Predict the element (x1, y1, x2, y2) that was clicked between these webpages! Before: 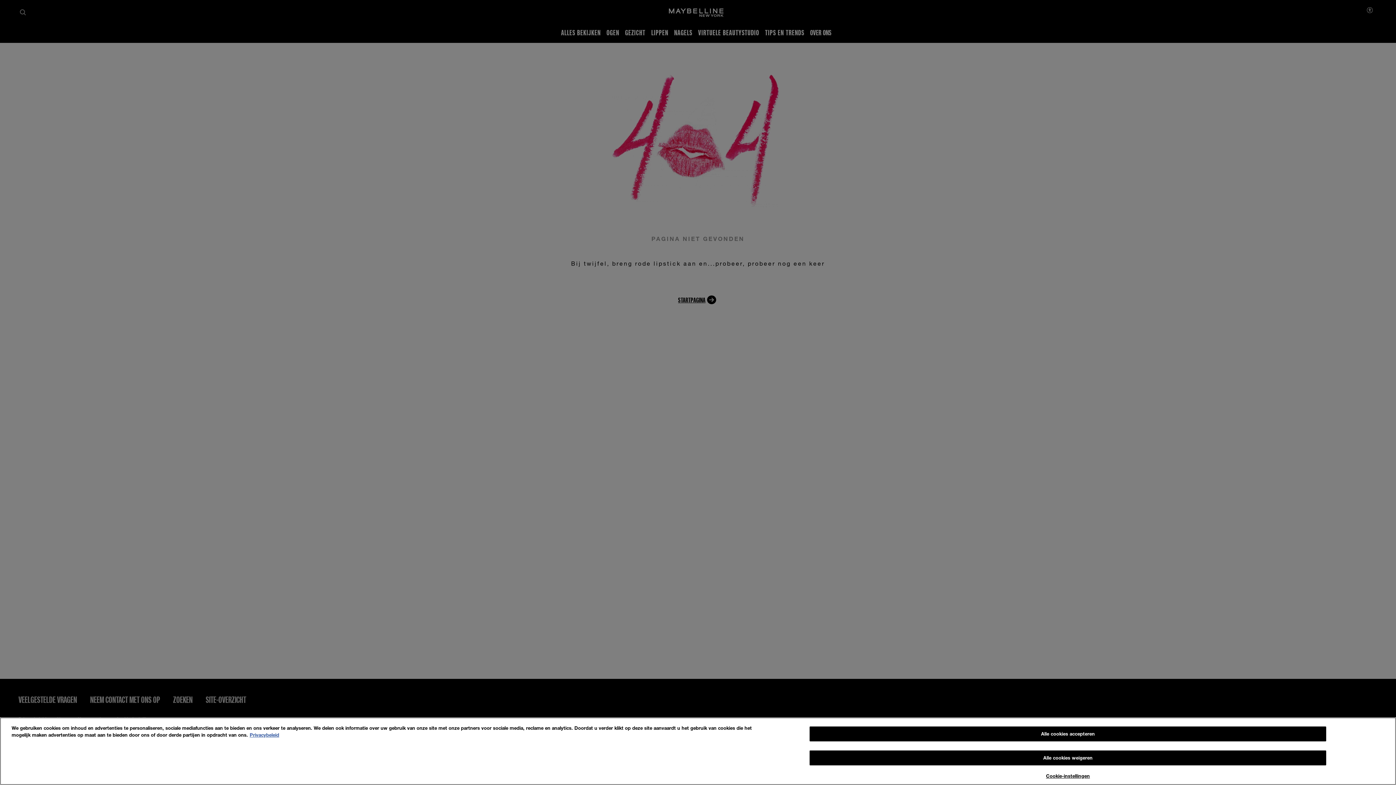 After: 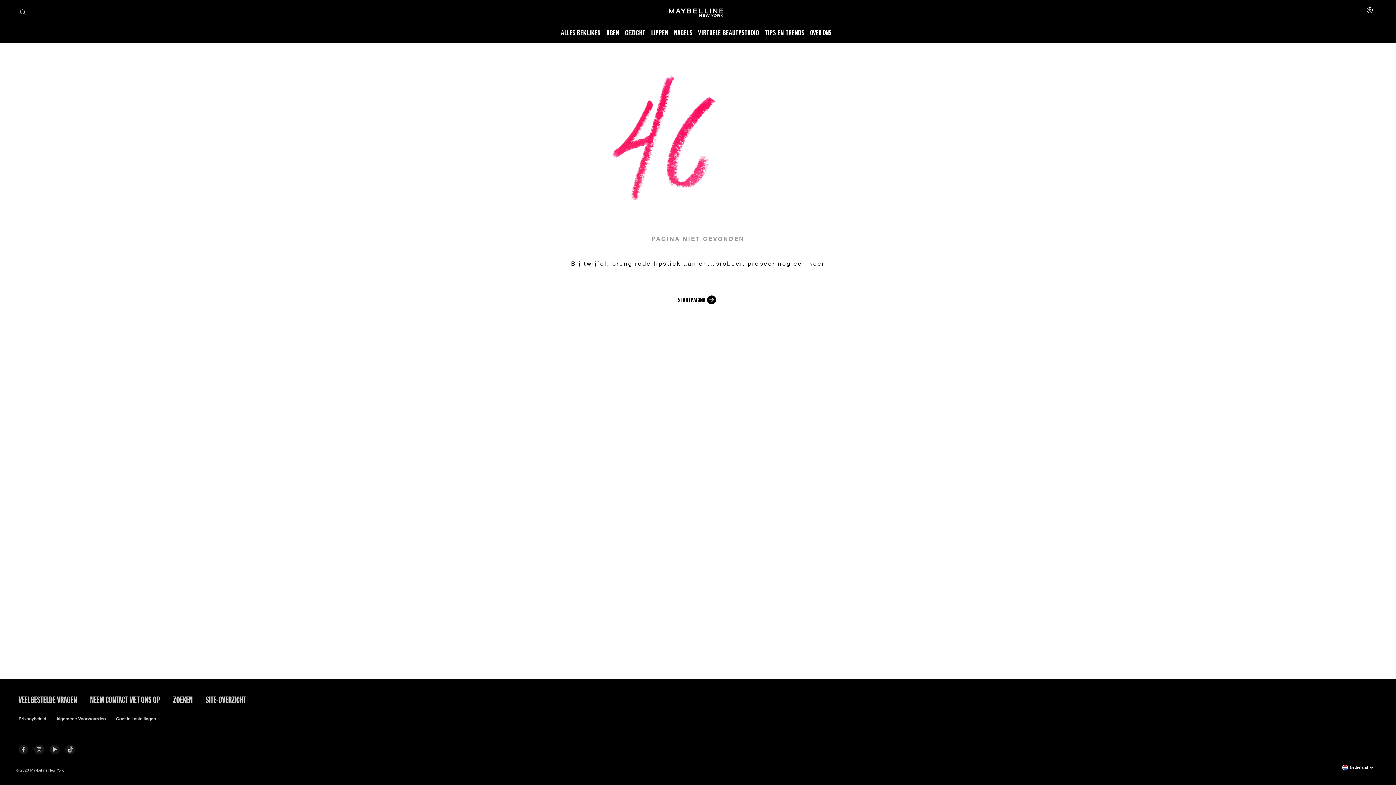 Action: label: Alle cookies weigeren bbox: (809, 750, 1326, 765)